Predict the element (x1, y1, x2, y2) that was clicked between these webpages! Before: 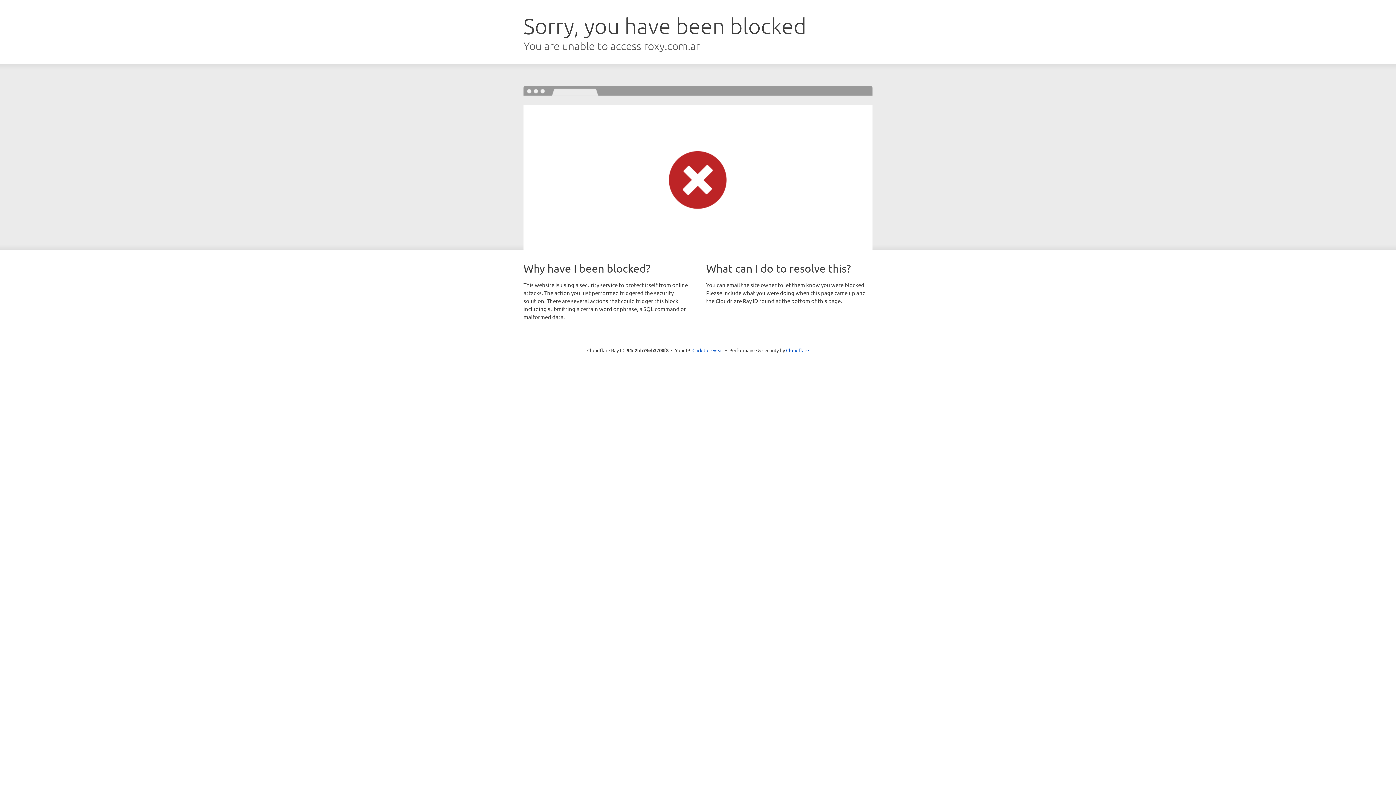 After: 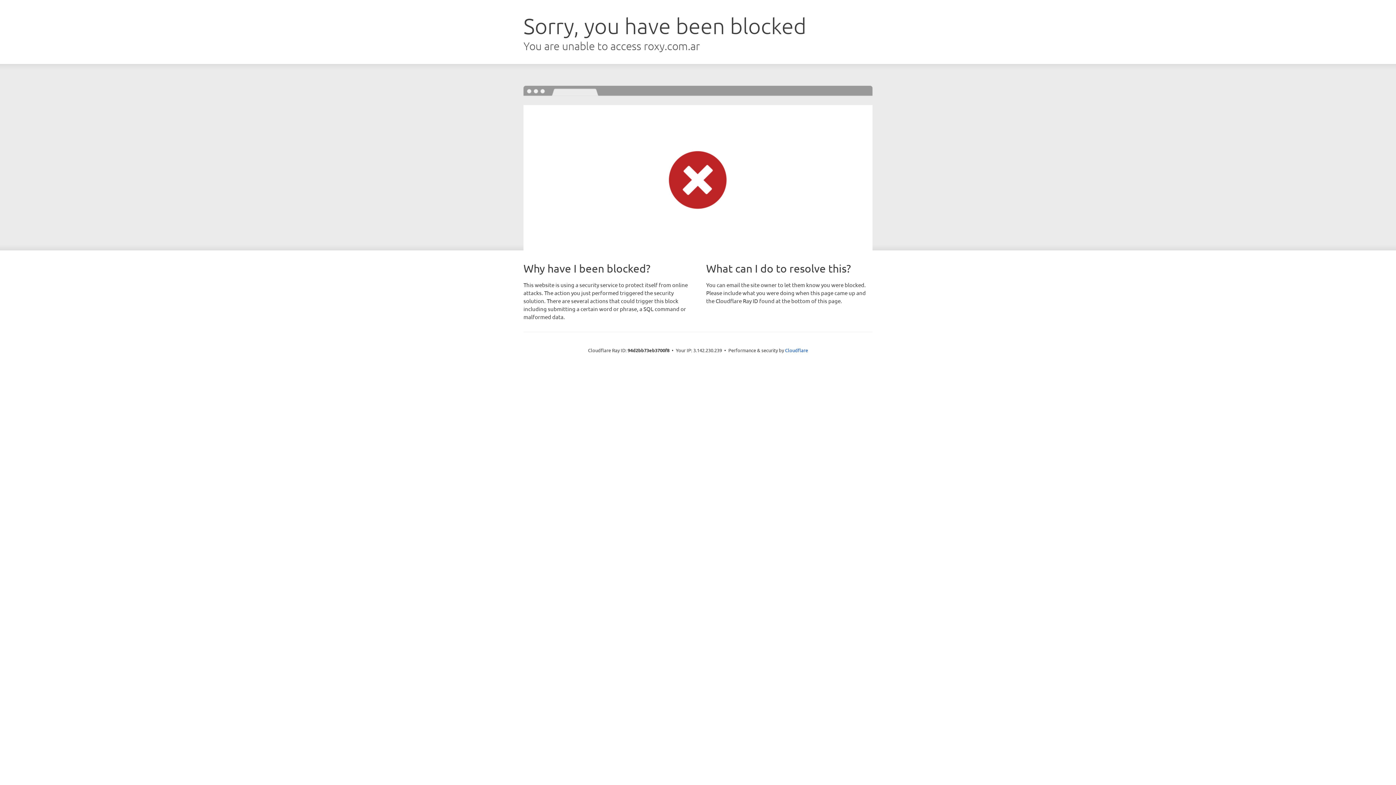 Action: bbox: (692, 346, 723, 353) label: Click to reveal